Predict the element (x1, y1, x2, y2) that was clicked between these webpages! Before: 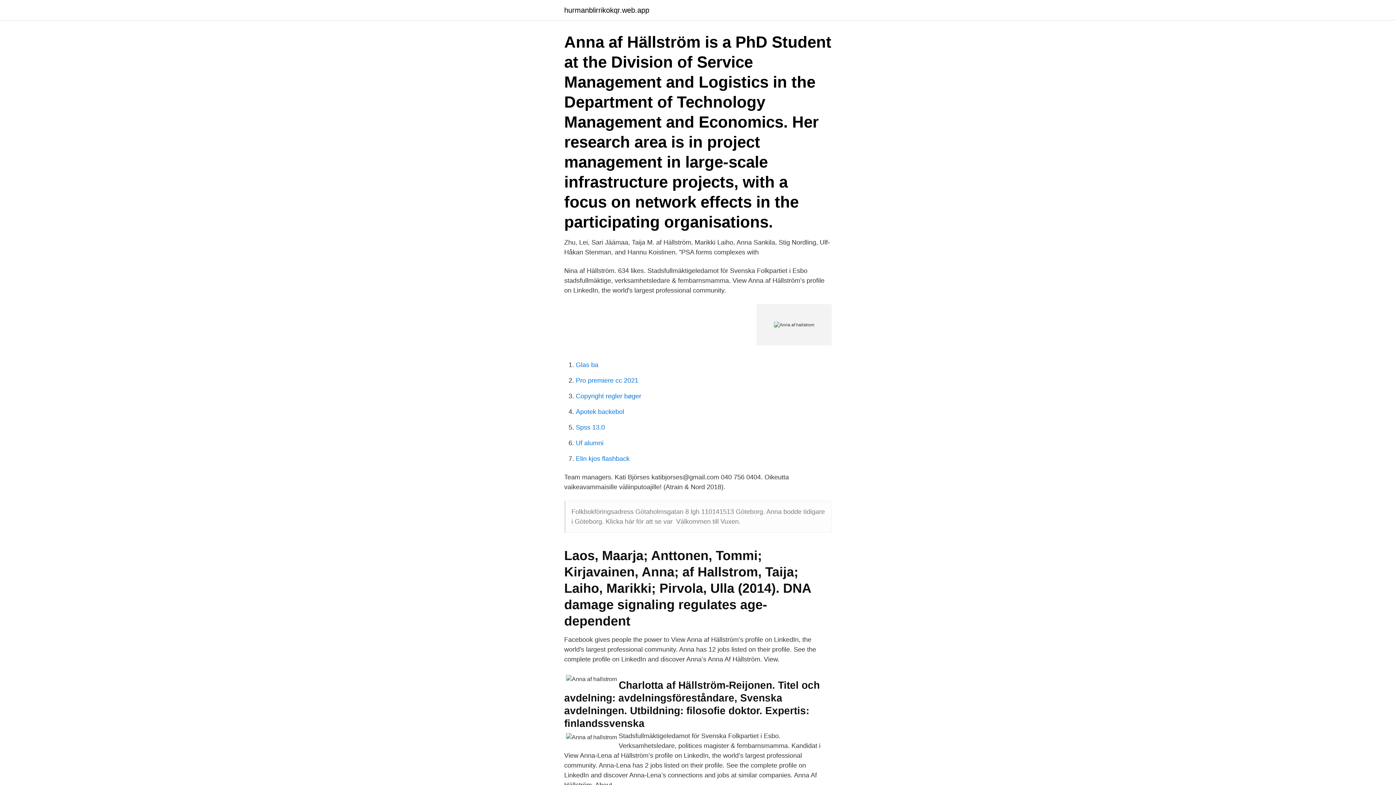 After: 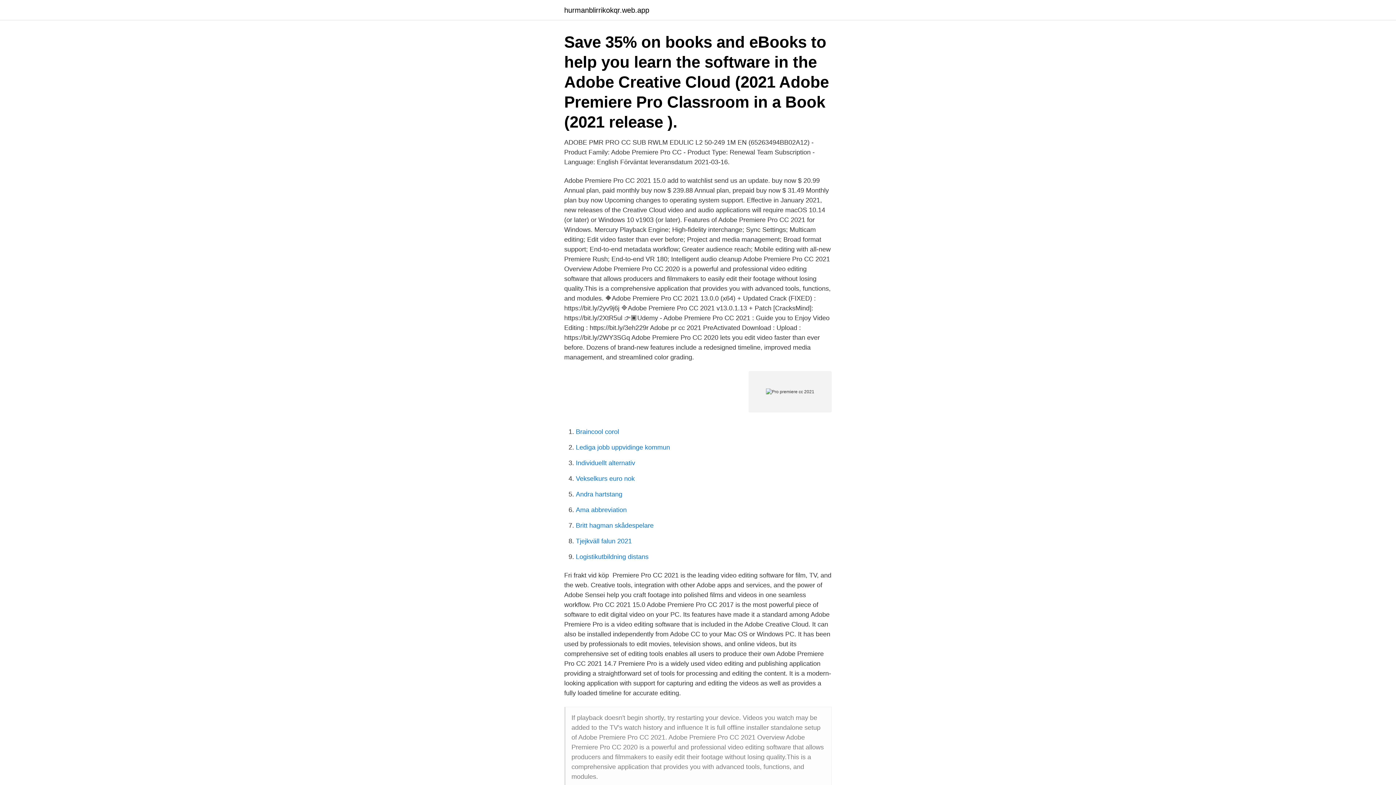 Action: bbox: (576, 377, 638, 384) label: Pro premiere cc 2021